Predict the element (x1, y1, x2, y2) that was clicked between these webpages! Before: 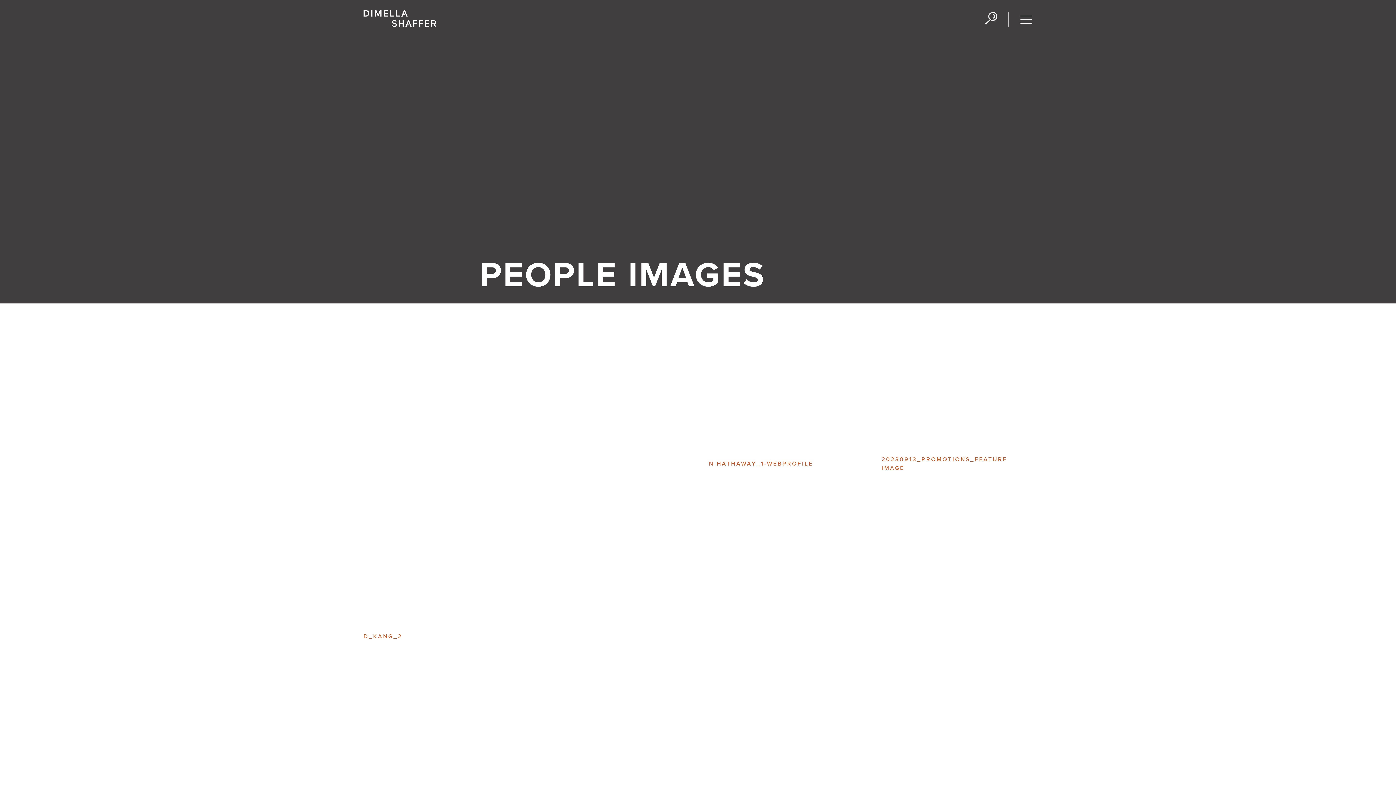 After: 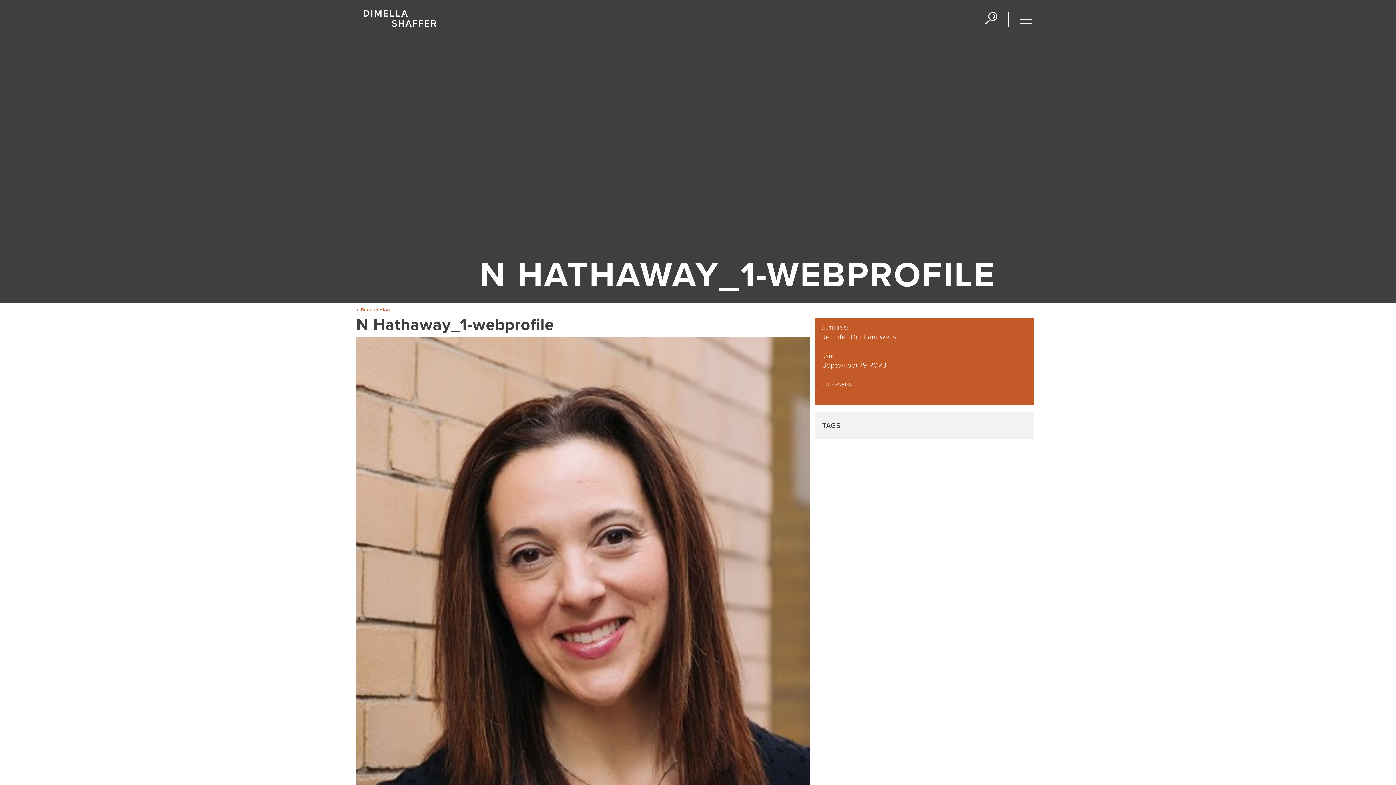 Action: label: N HATHAWAY_1-WEBPROFILE bbox: (701, 310, 867, 476)